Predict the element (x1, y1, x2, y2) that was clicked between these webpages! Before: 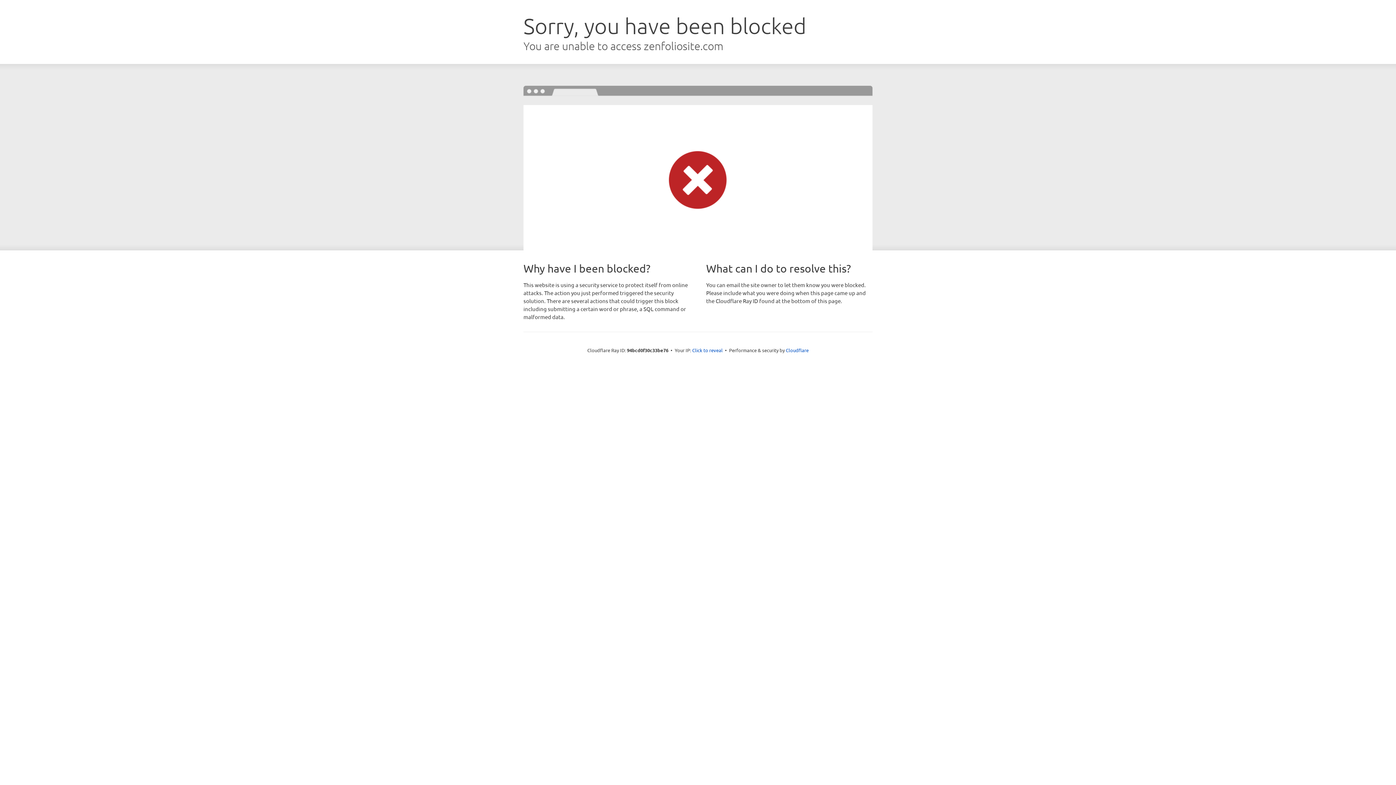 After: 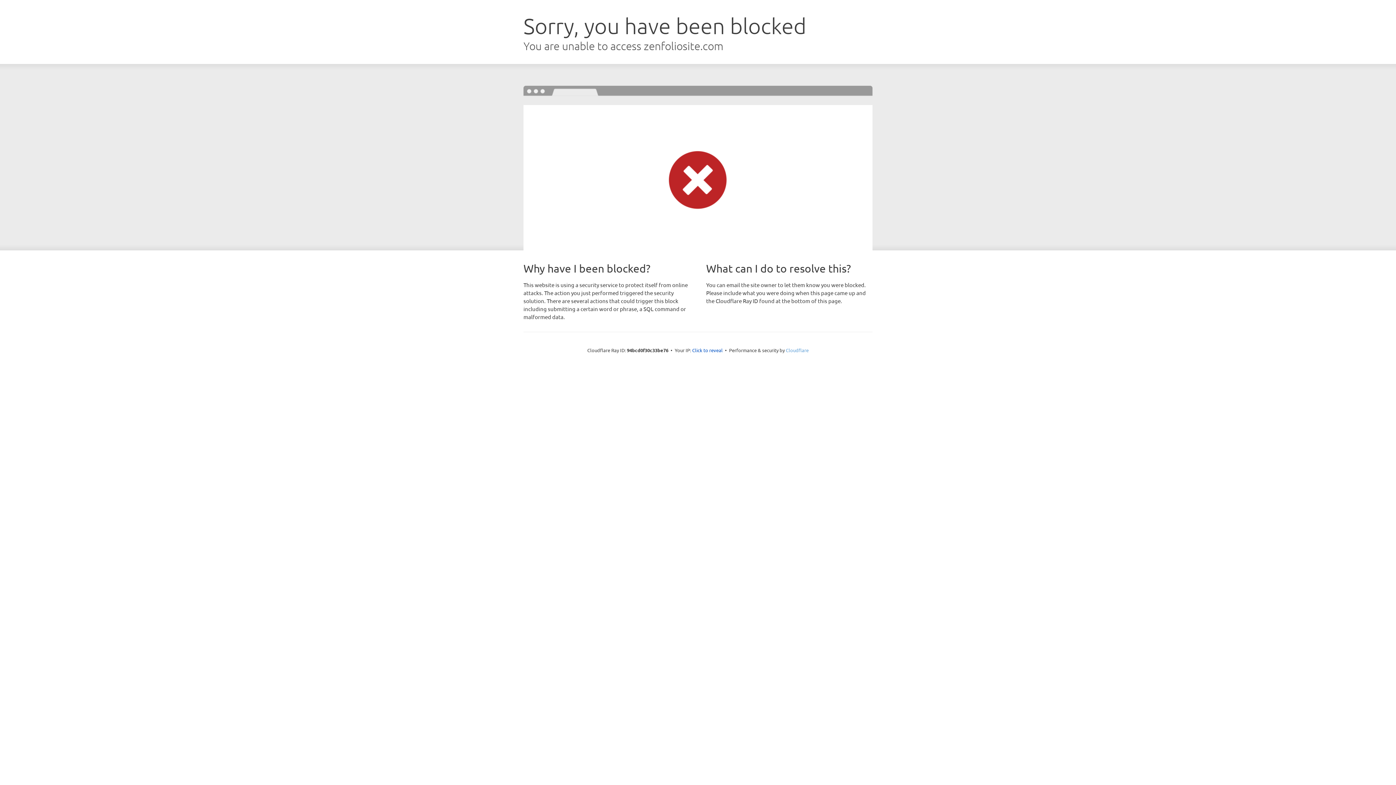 Action: label: Cloudflare bbox: (786, 347, 808, 353)